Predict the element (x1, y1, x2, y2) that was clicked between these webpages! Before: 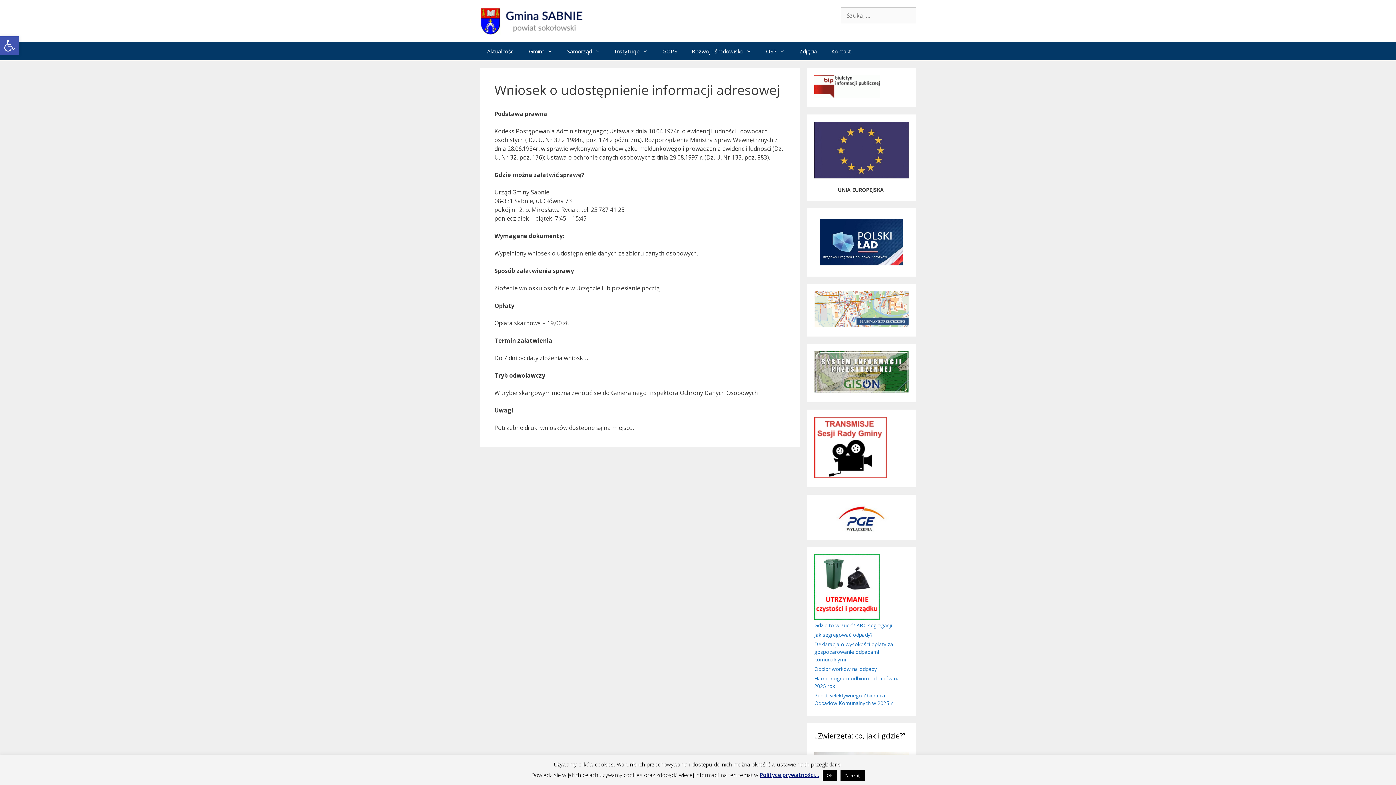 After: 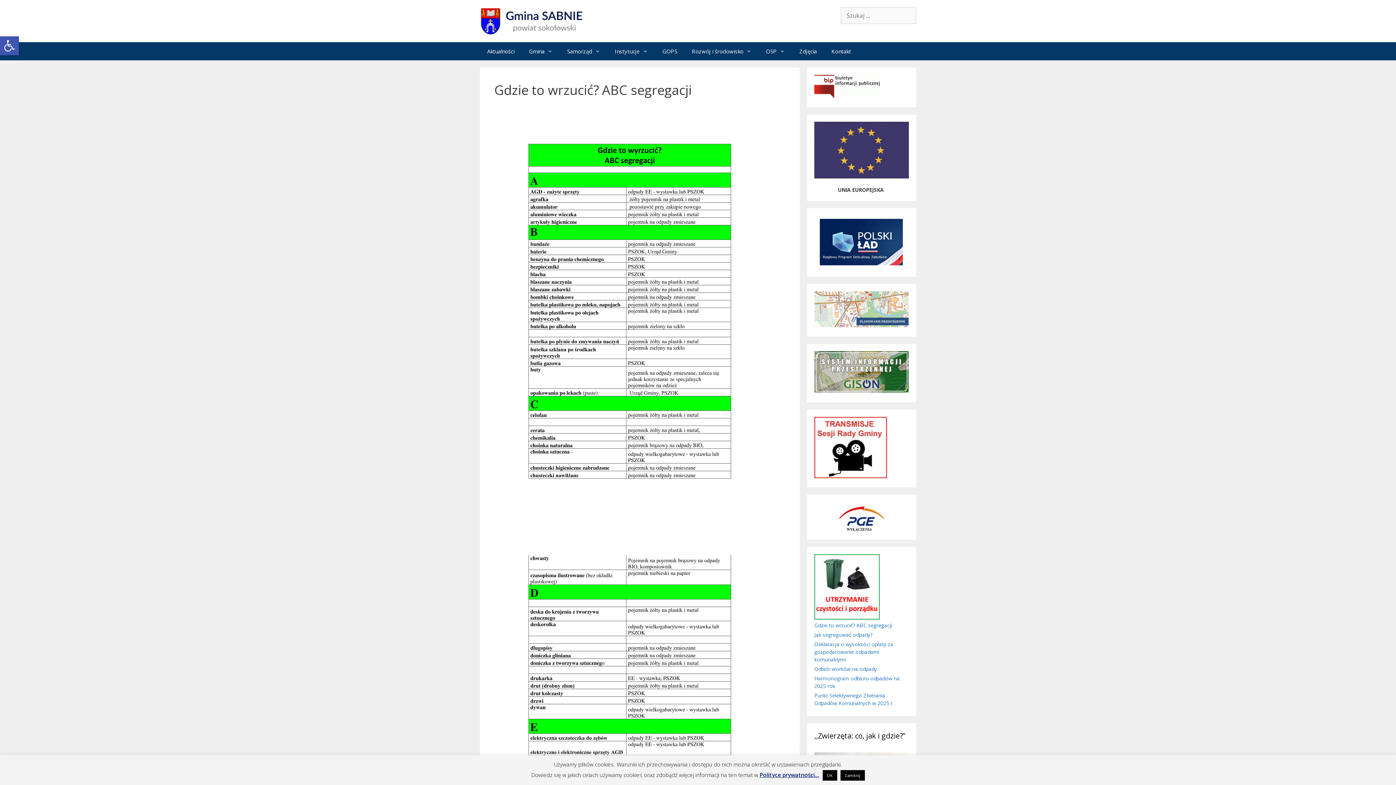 Action: label: Gdzie to wrzucić? ABC segregacji bbox: (814, 622, 892, 629)